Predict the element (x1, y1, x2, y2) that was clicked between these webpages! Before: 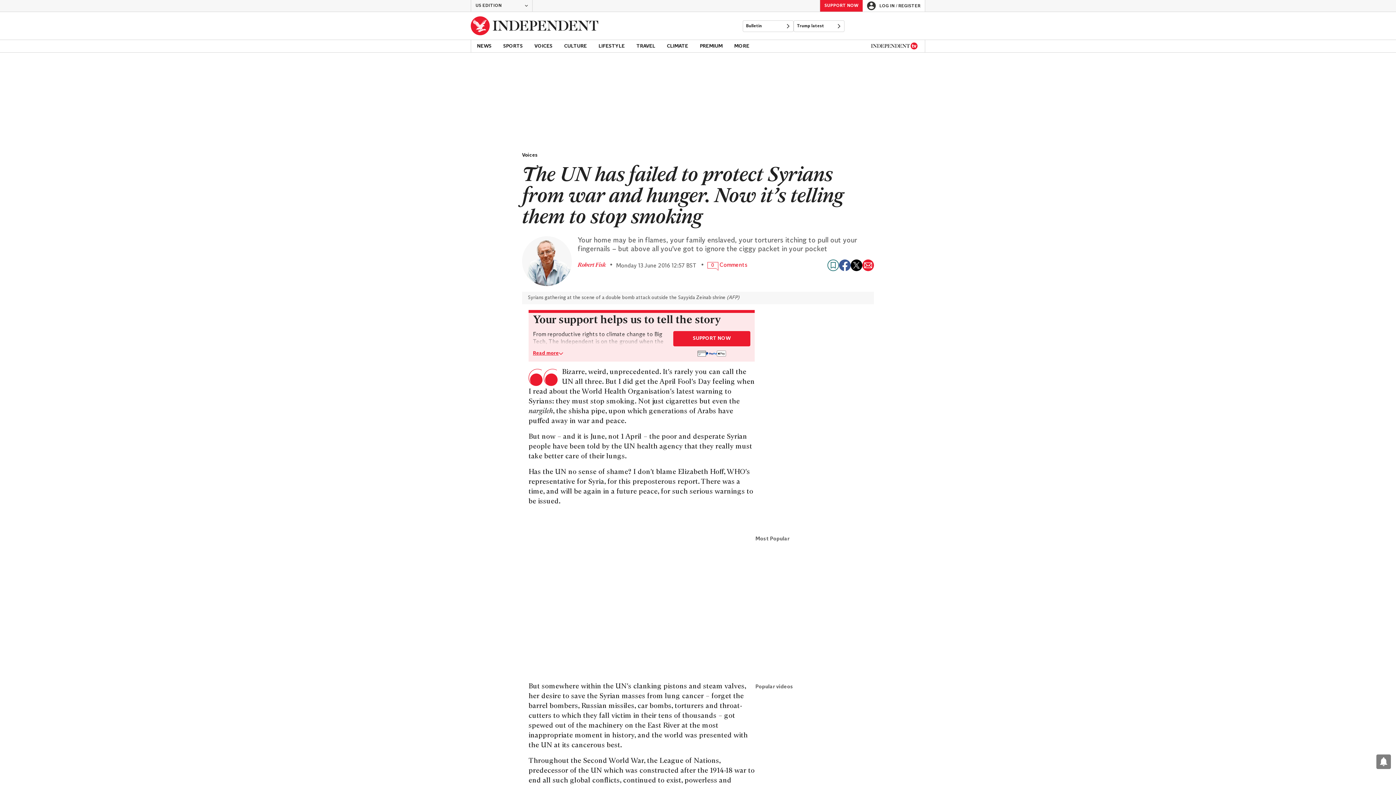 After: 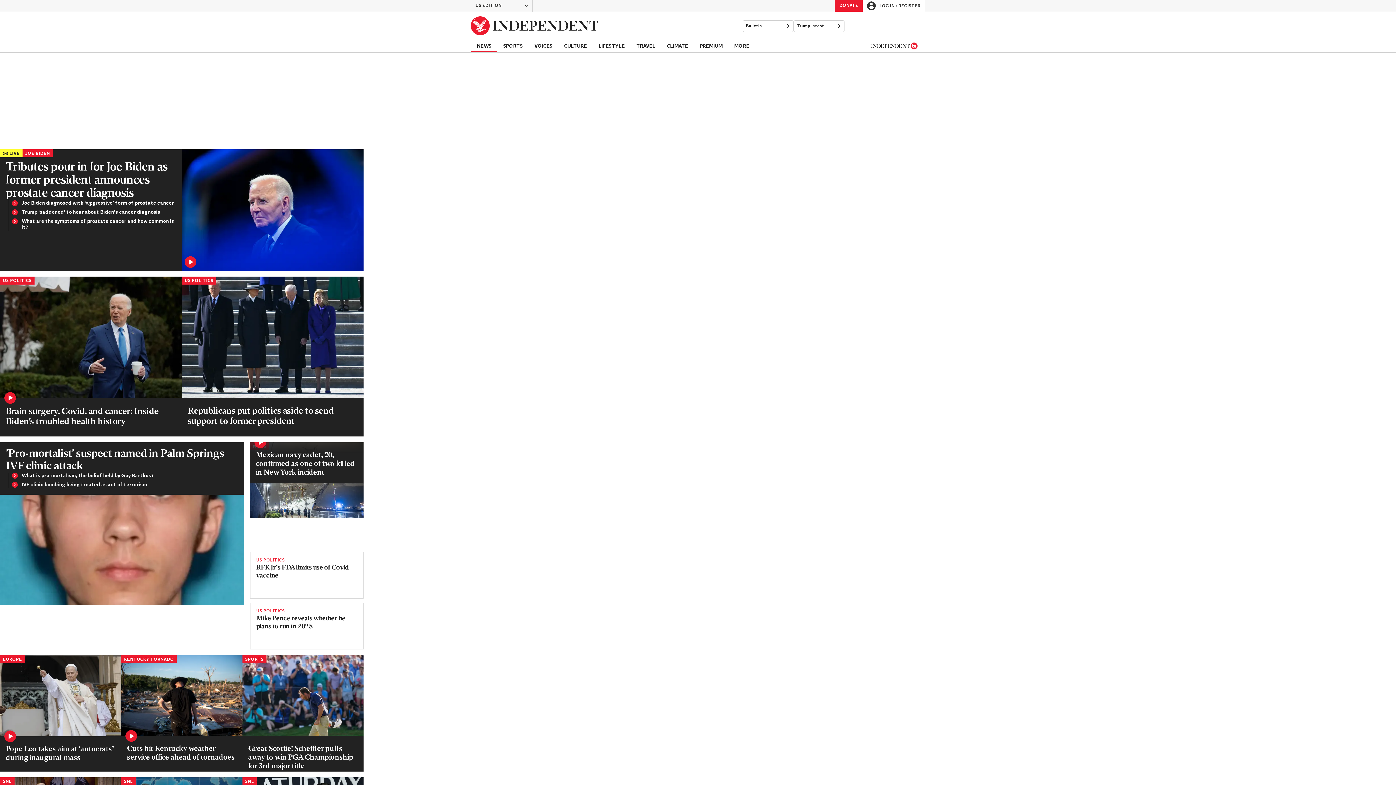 Action: label: Back to homepage bbox: (470, 12, 598, 39)